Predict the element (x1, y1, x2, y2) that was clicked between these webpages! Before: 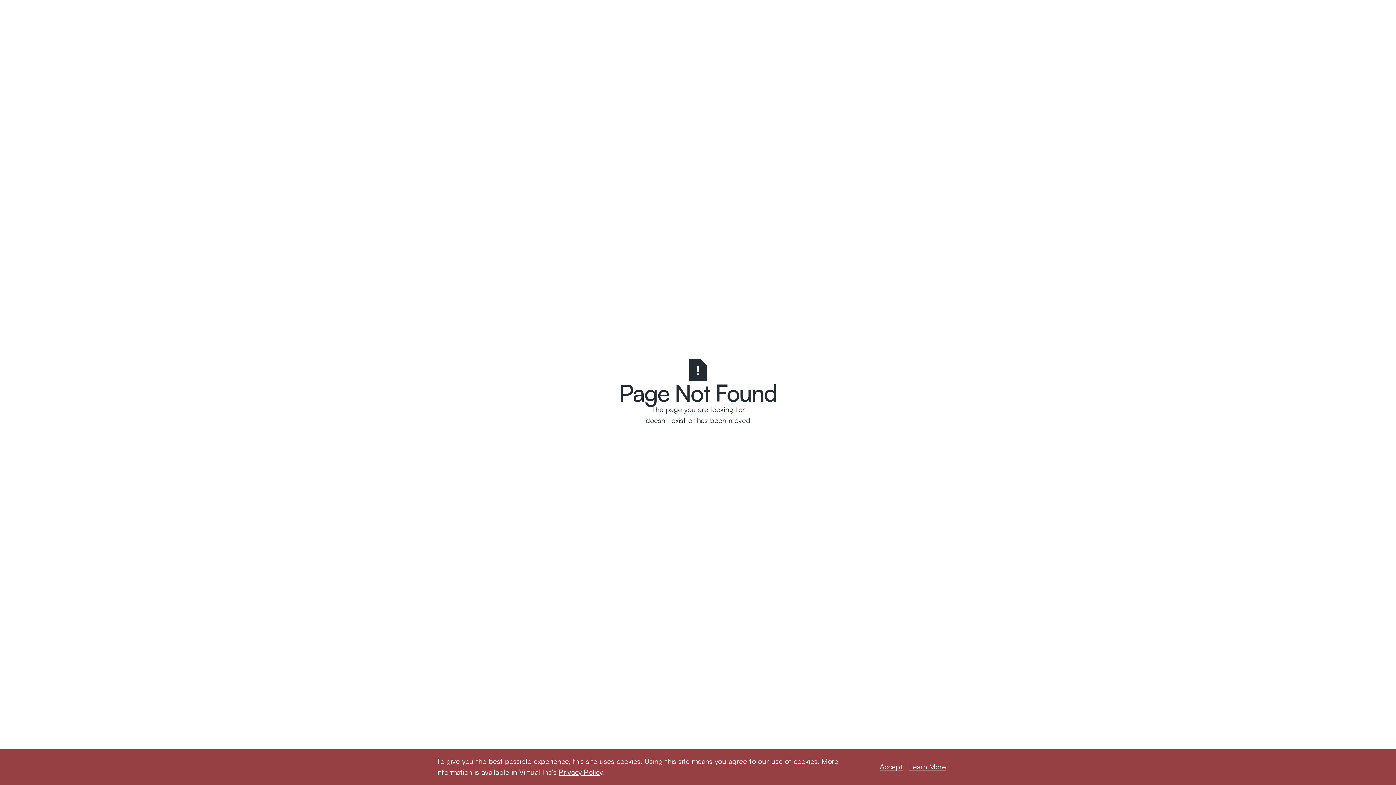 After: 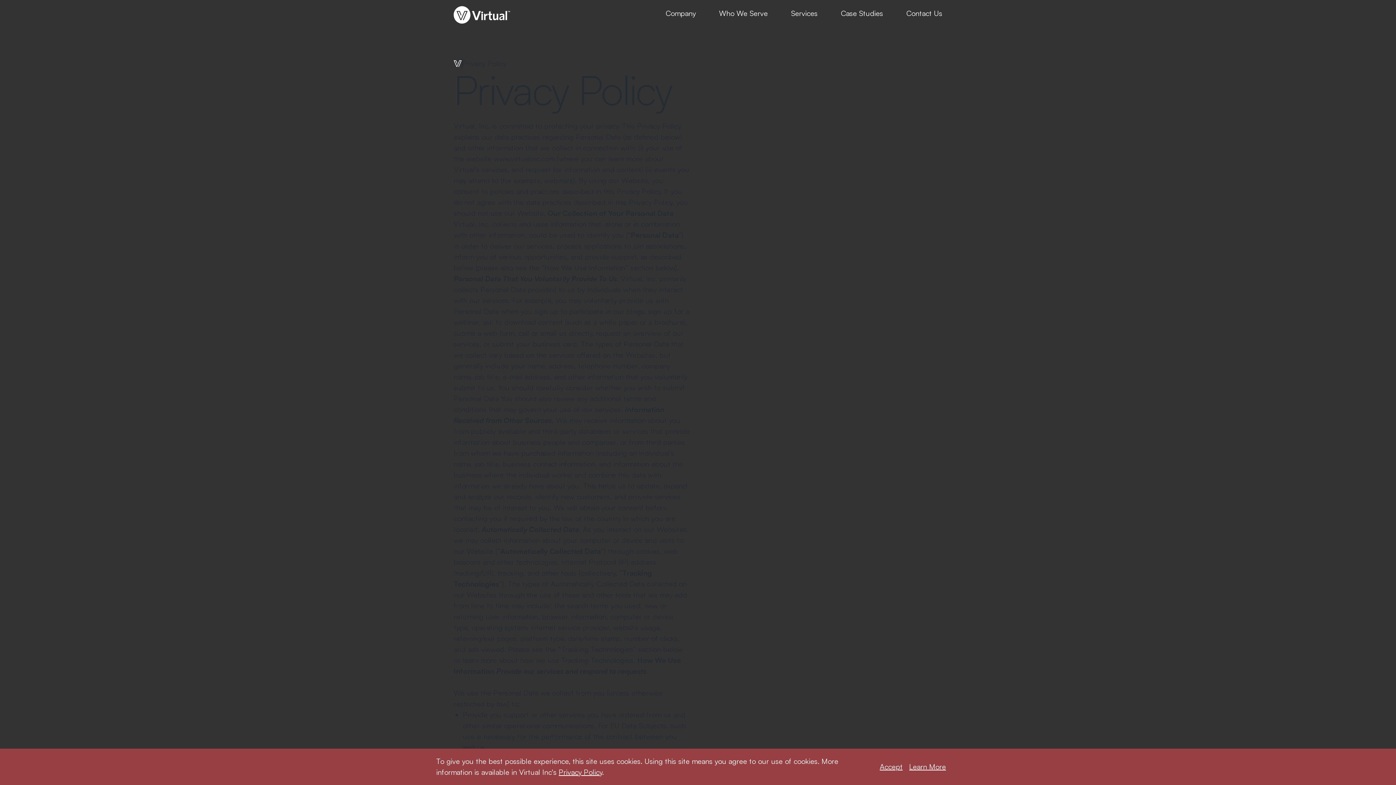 Action: bbox: (558, 768, 602, 777) label: Privacy Policy